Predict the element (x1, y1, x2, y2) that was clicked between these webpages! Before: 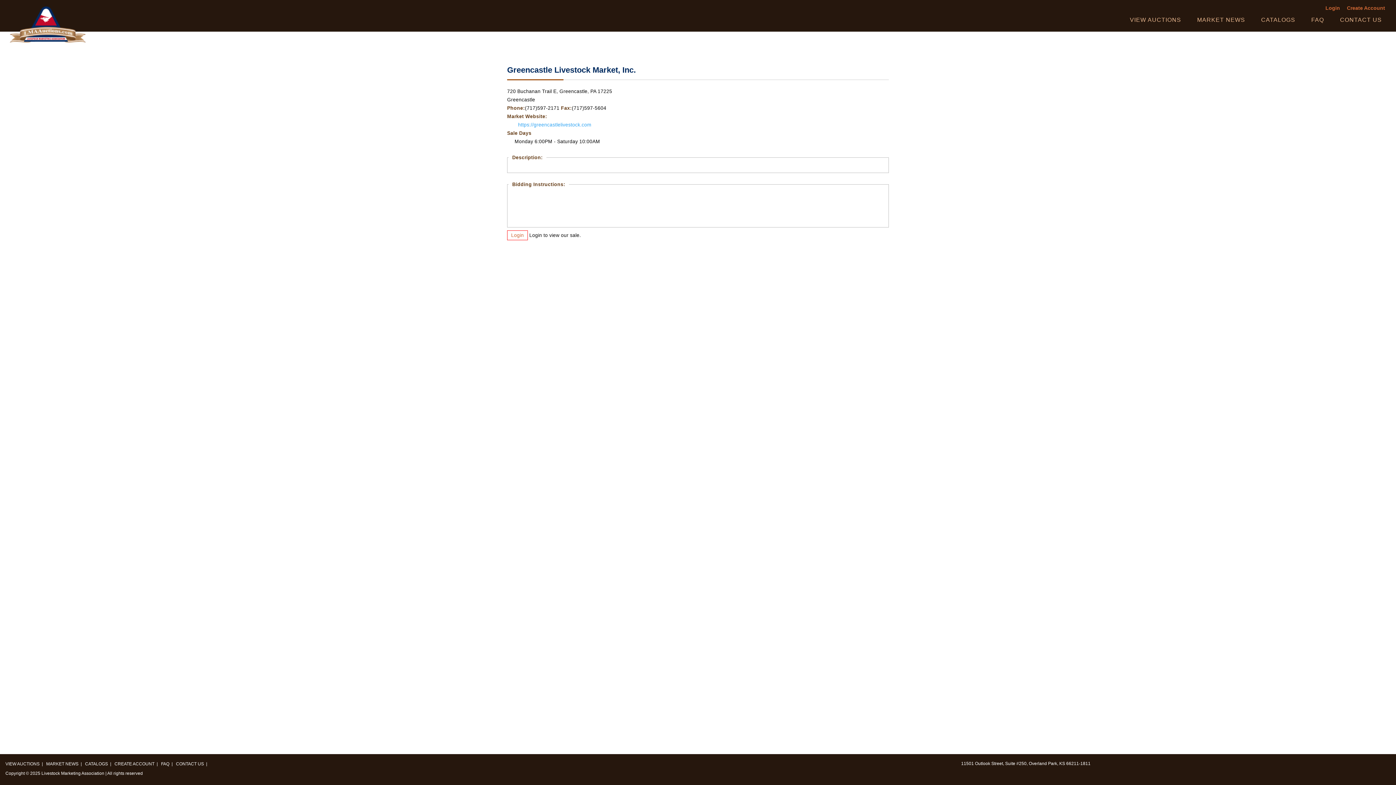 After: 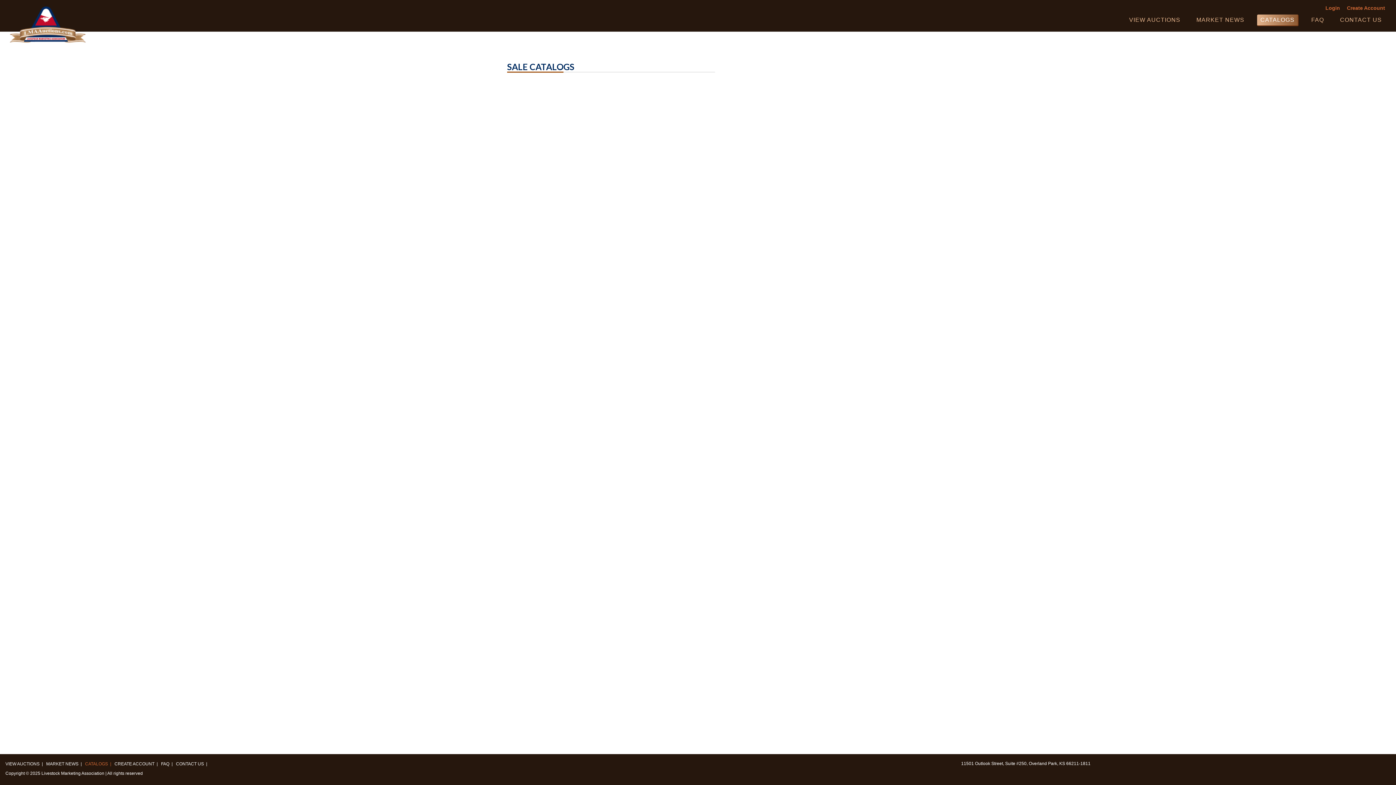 Action: bbox: (85, 761, 111, 766) label: CATALOGS